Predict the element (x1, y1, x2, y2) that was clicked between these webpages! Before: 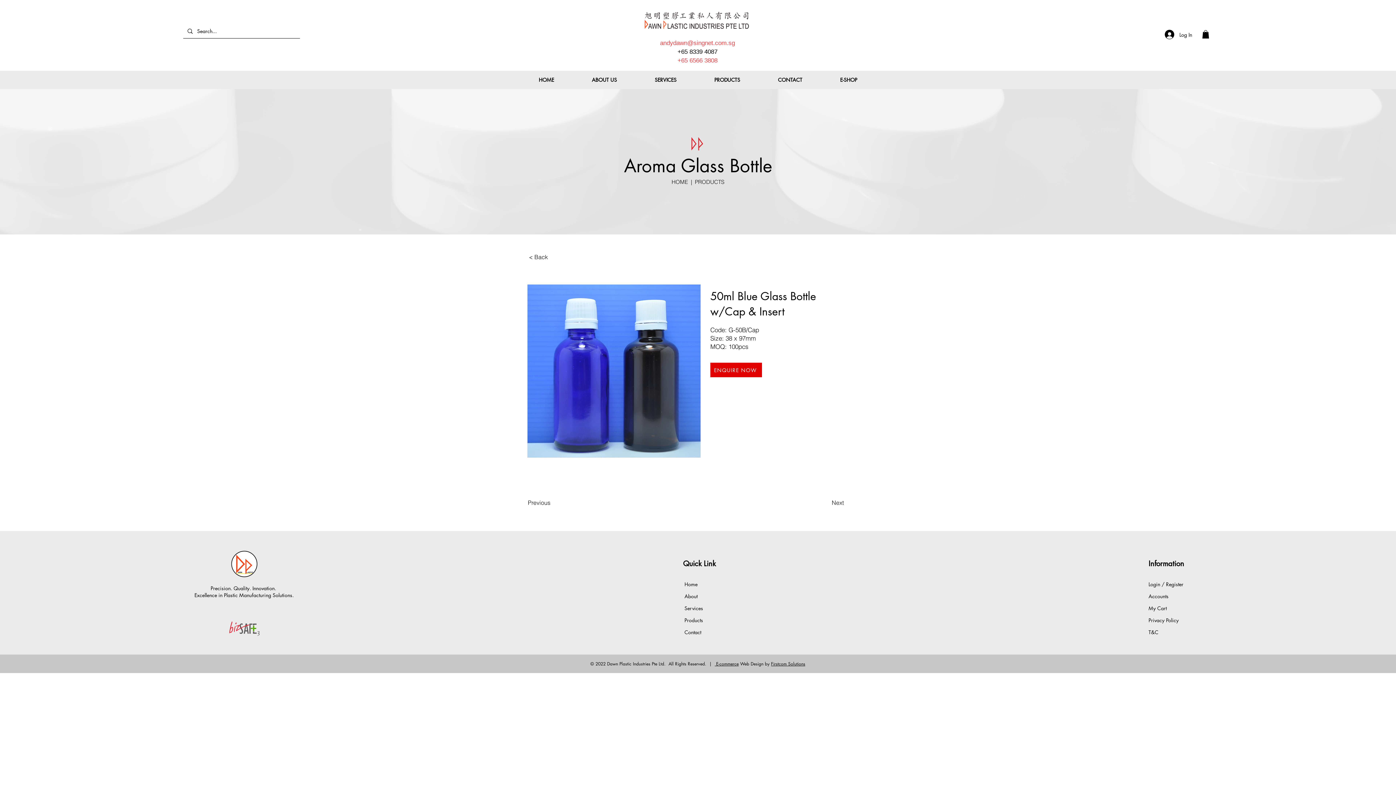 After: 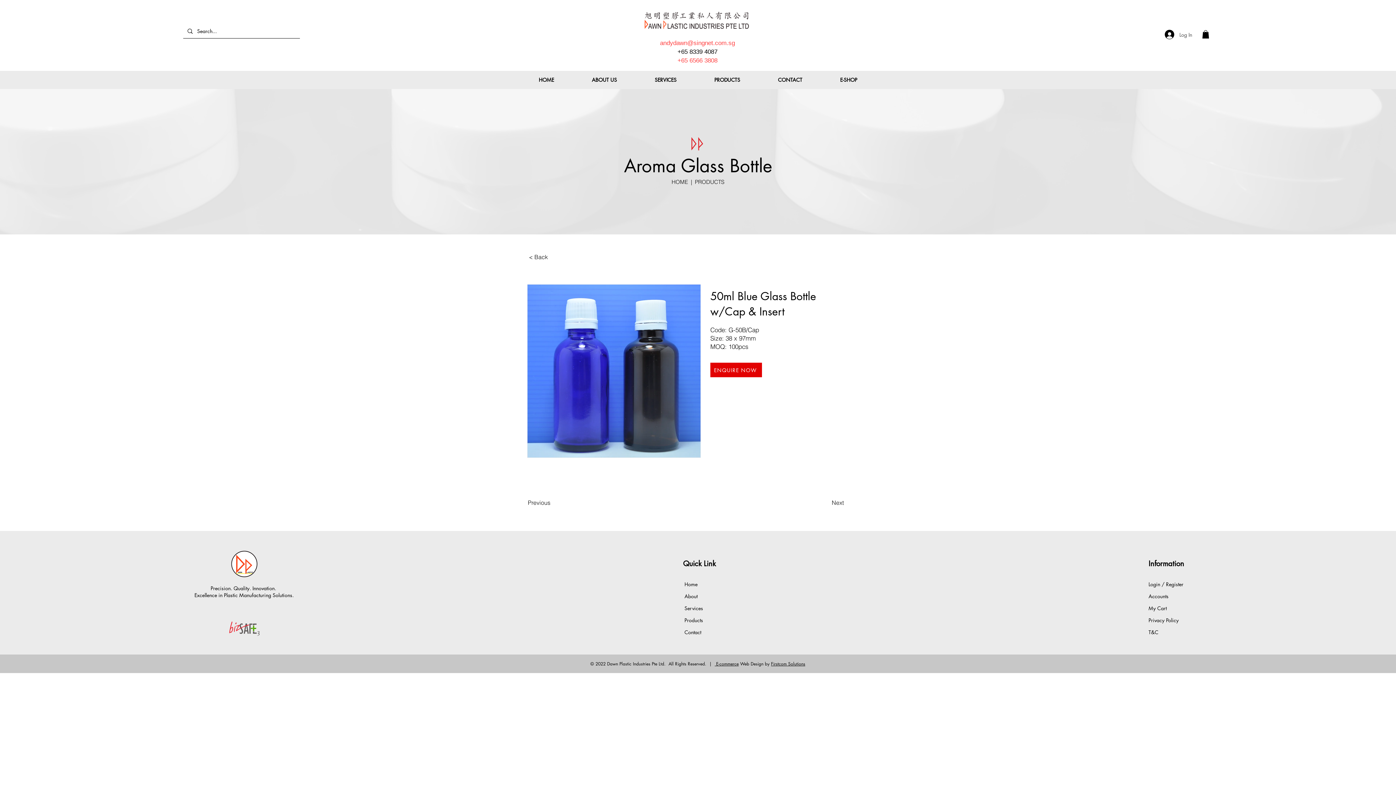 Action: bbox: (1160, 27, 1197, 41) label: Log In